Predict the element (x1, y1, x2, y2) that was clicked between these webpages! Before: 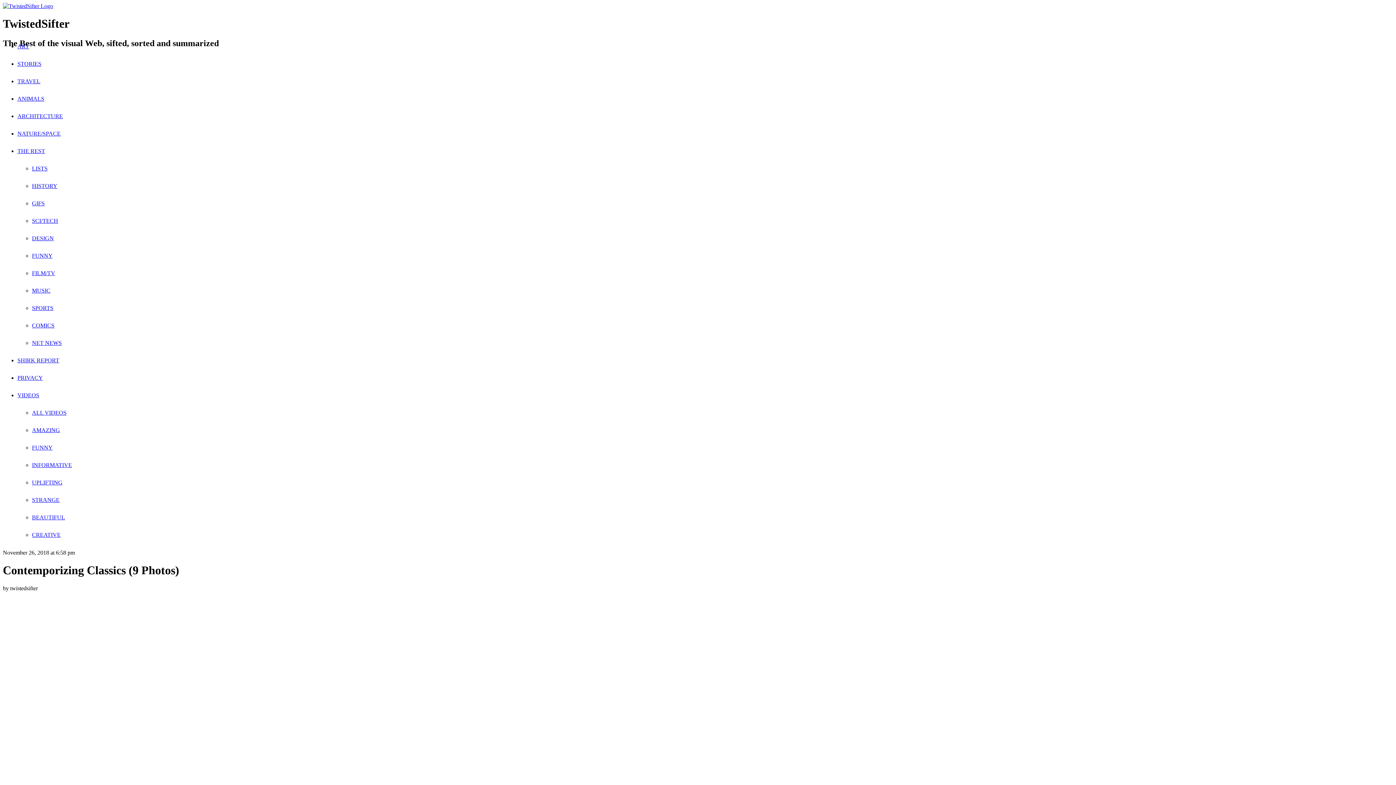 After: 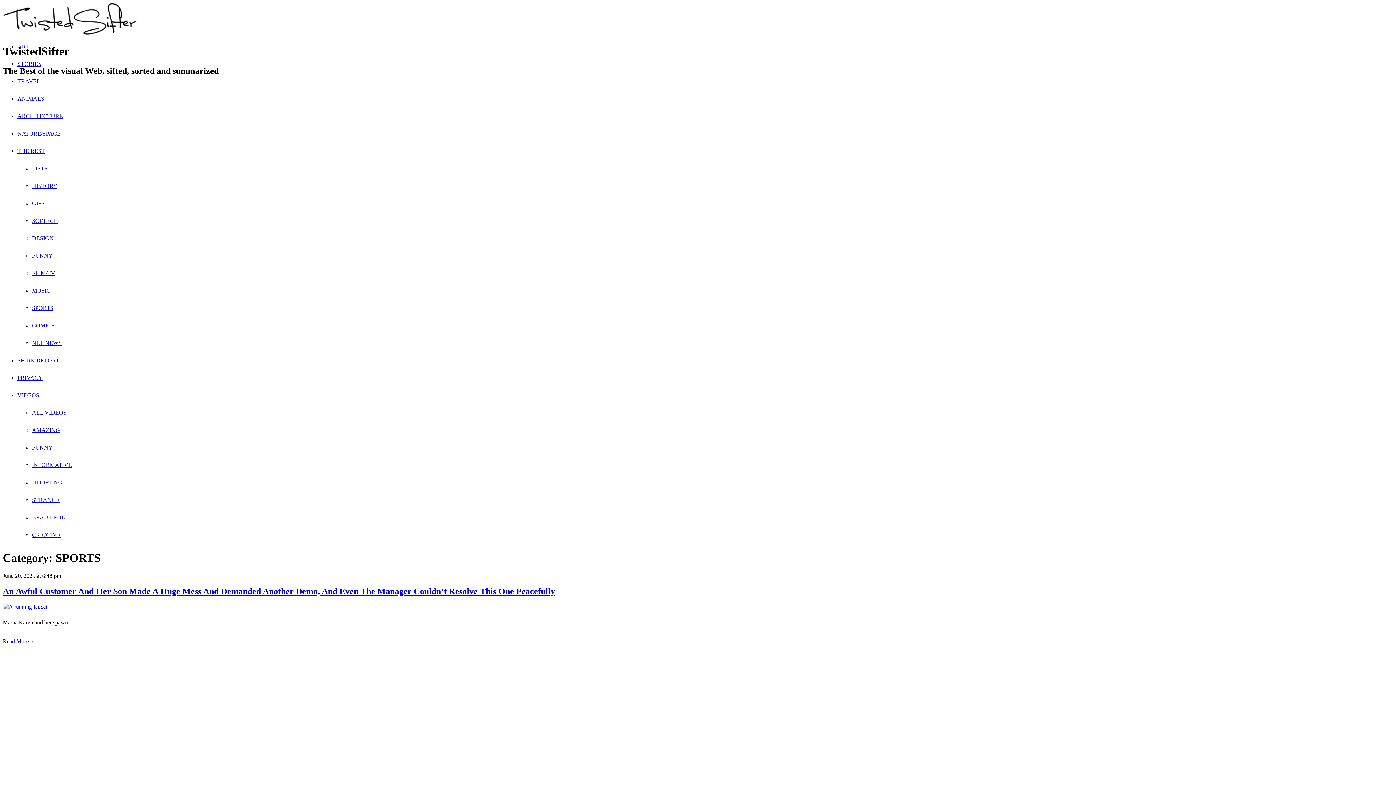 Action: bbox: (32, 305, 53, 311) label: SPORTS